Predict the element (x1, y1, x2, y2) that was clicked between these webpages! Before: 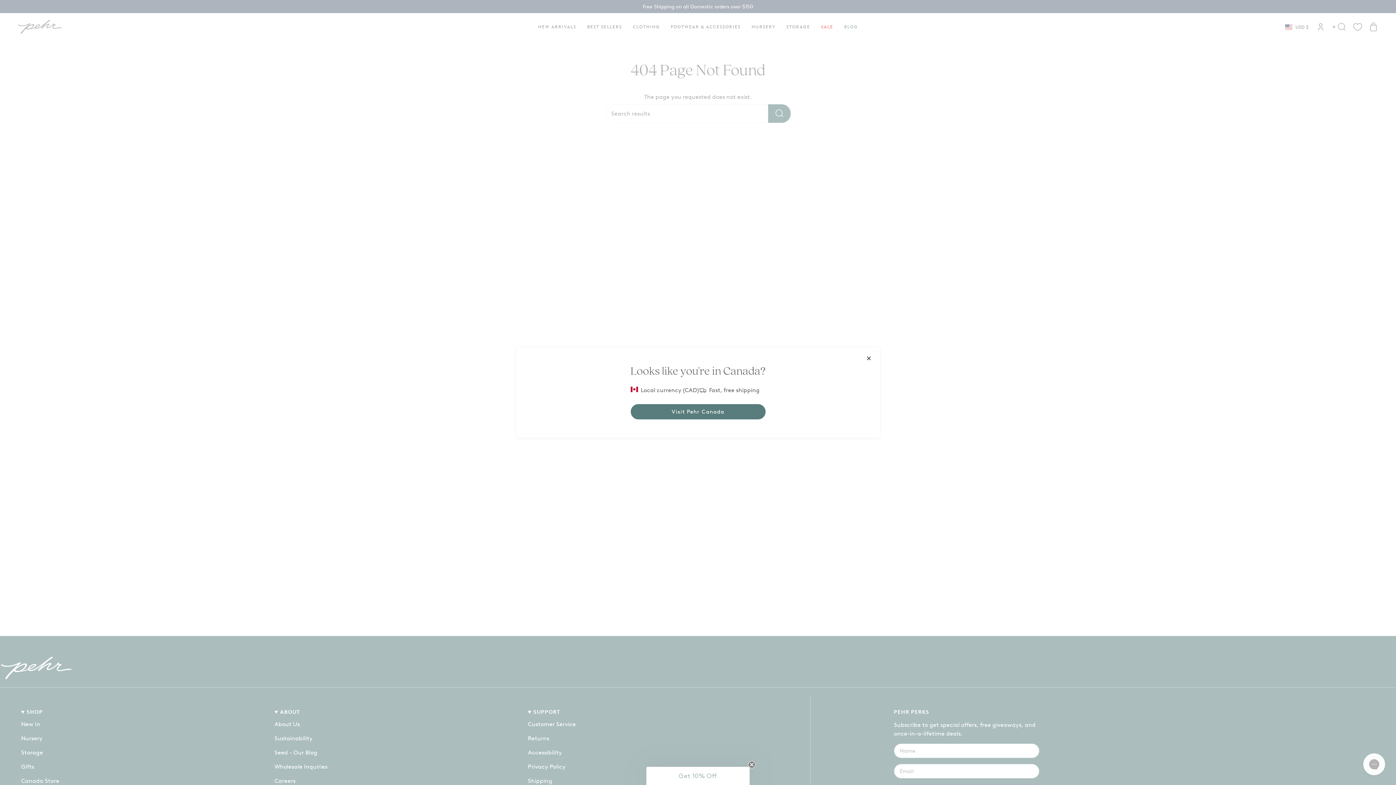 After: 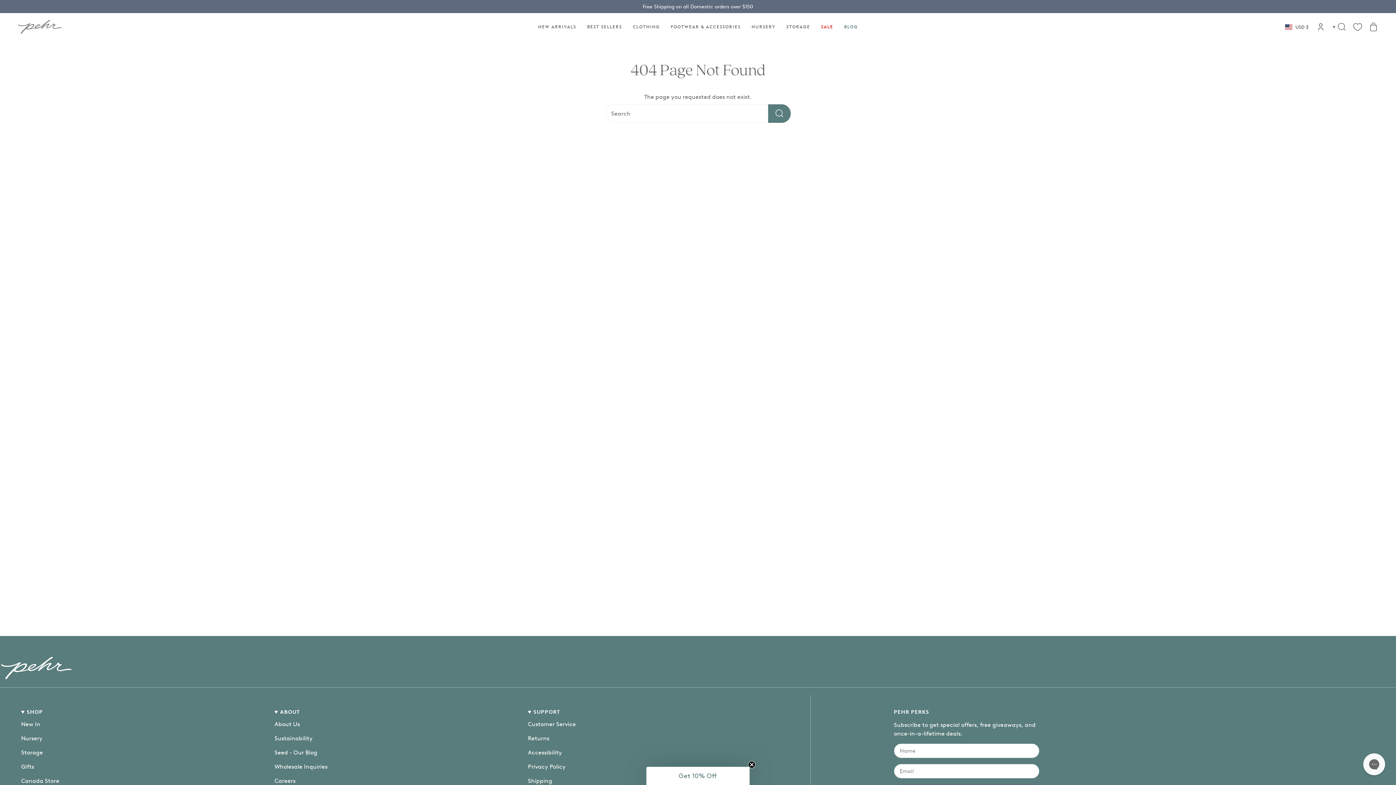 Action: bbox: (865, 354, 872, 362)